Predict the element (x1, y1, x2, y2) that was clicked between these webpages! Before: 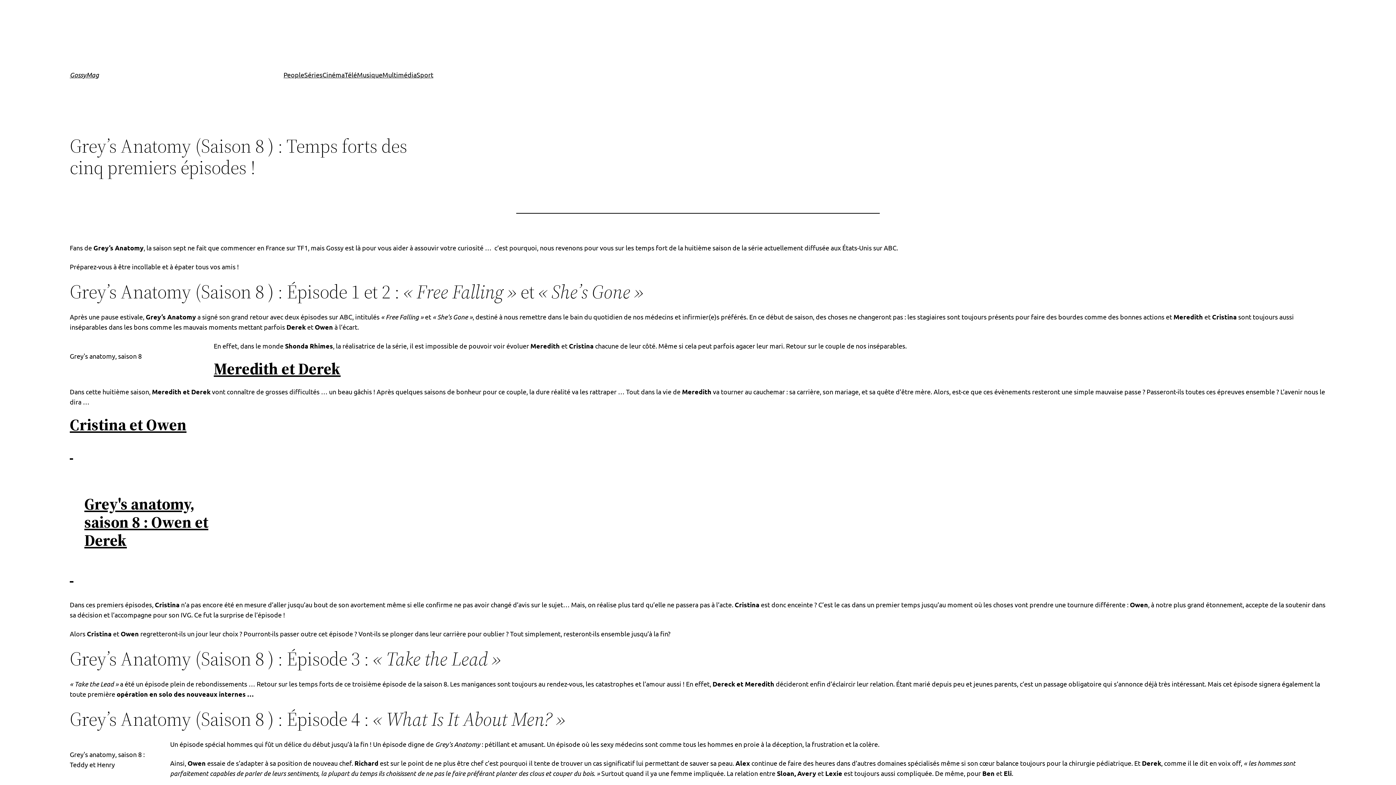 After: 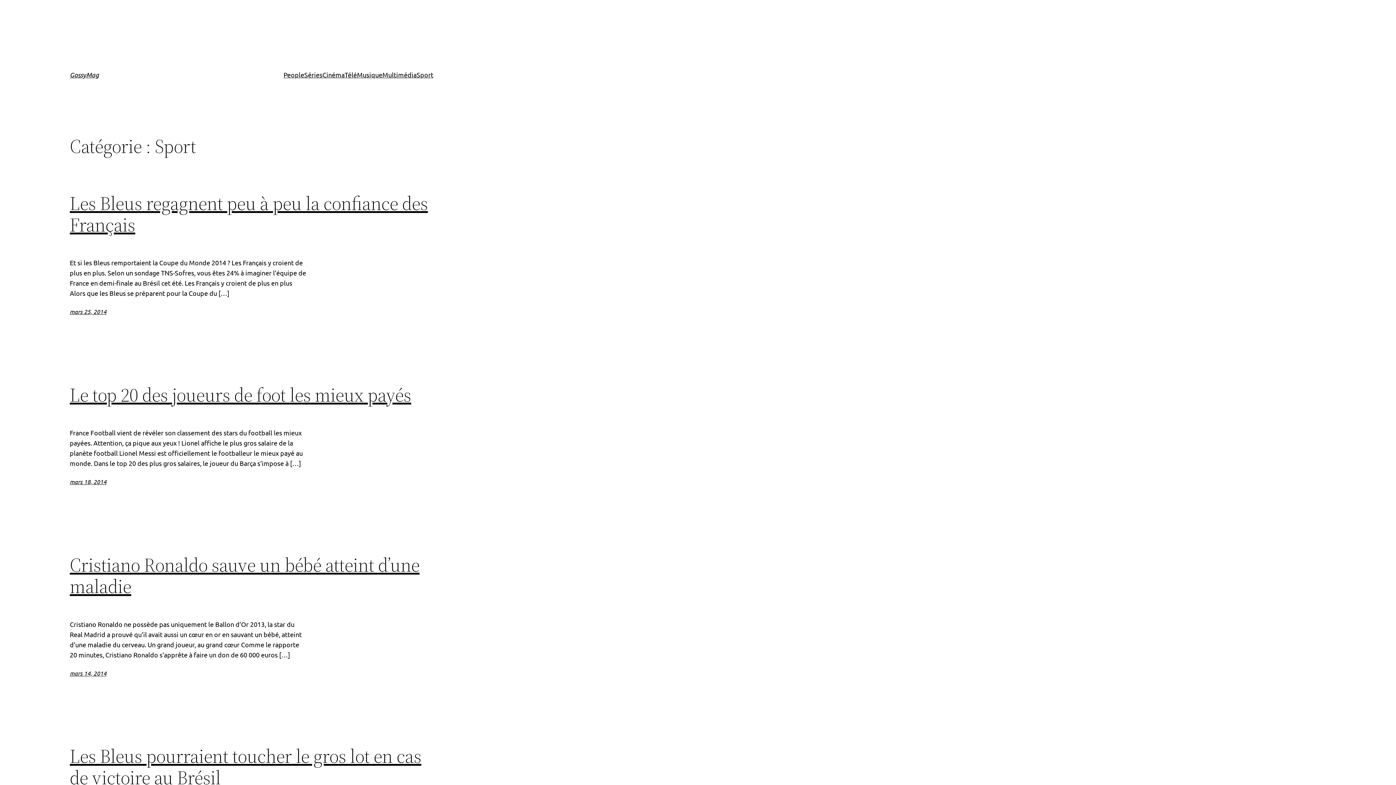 Action: label: Sport bbox: (416, 69, 433, 80)